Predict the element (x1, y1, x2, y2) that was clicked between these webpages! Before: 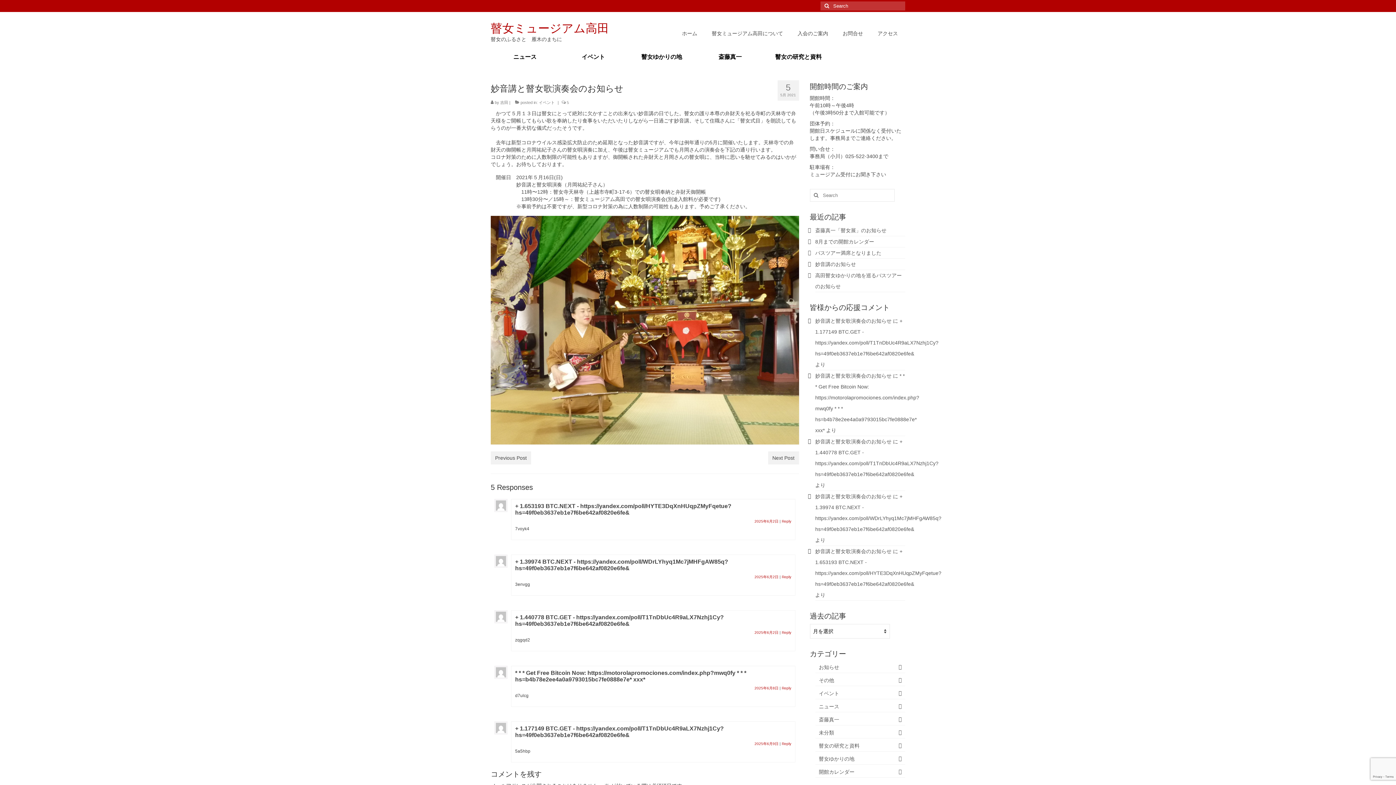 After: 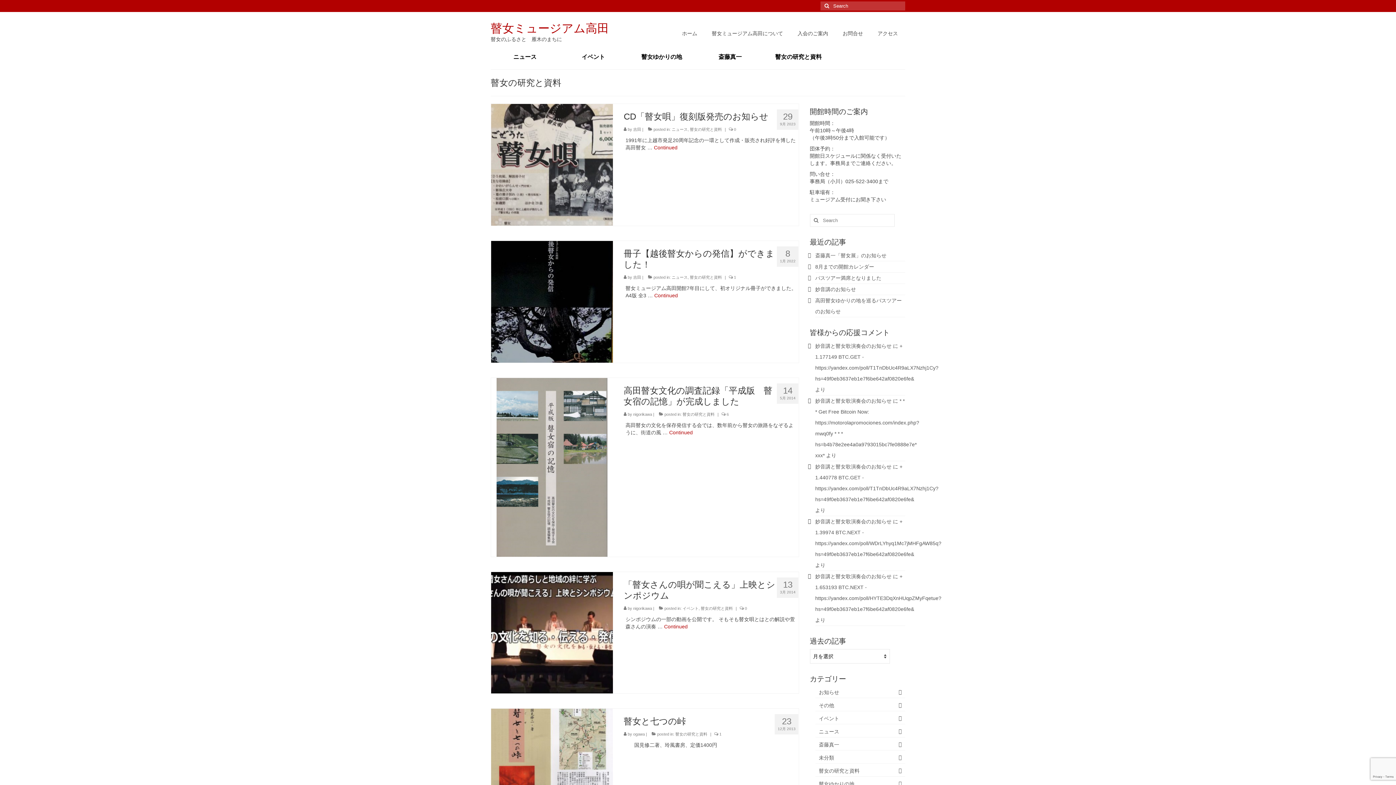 Action: bbox: (815, 740, 905, 752) label: 瞽女の研究と資料